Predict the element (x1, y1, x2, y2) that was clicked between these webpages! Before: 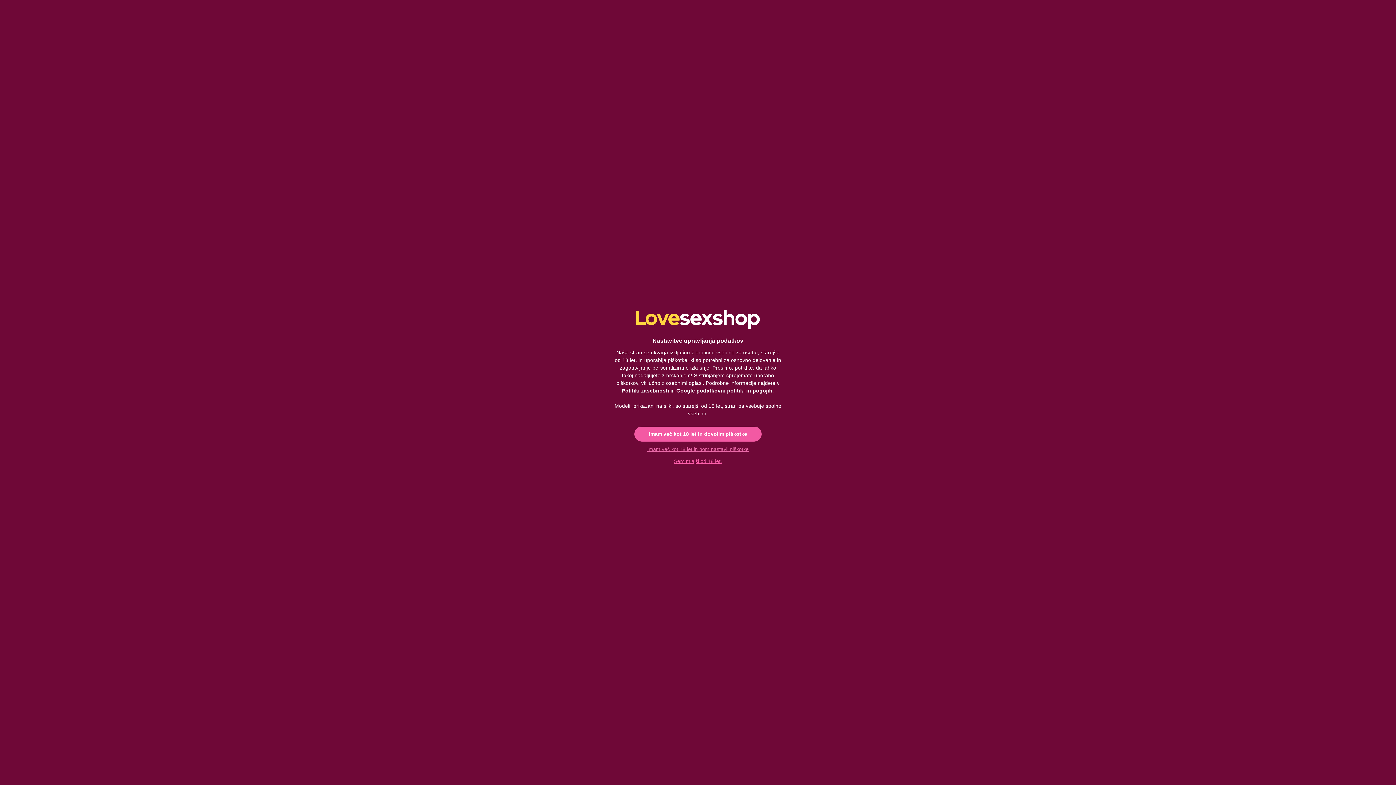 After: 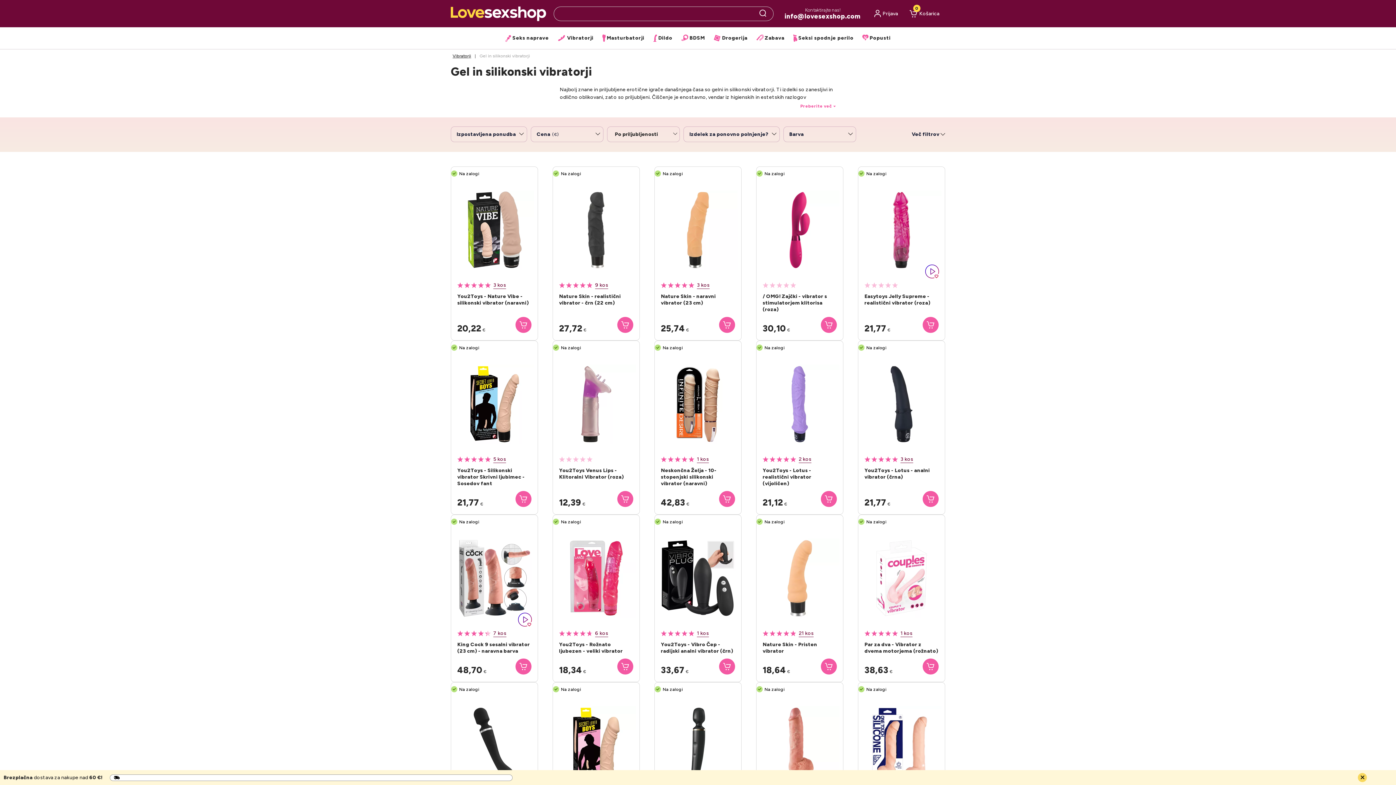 Action: label: Imam več kot 18 let in dovolim piškotke bbox: (634, 426, 761, 441)